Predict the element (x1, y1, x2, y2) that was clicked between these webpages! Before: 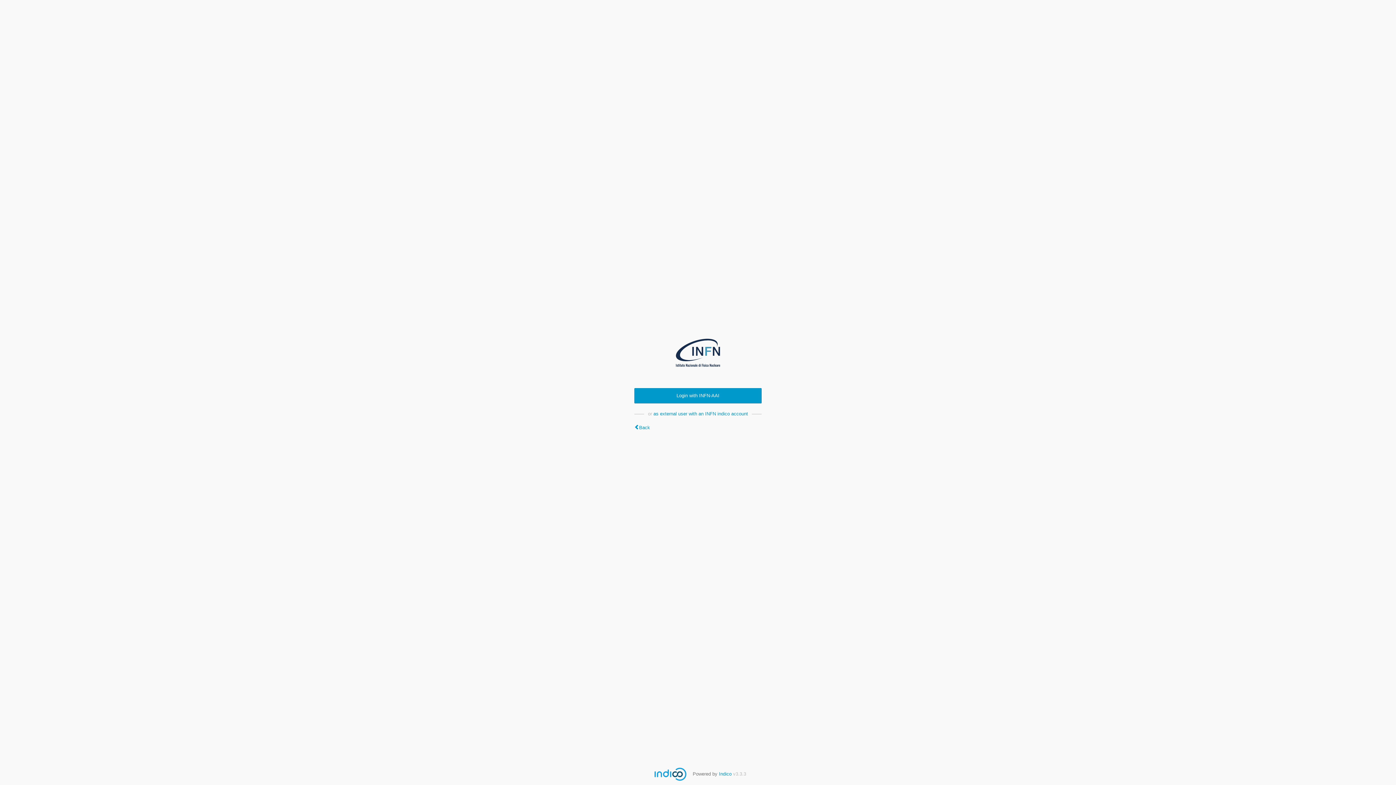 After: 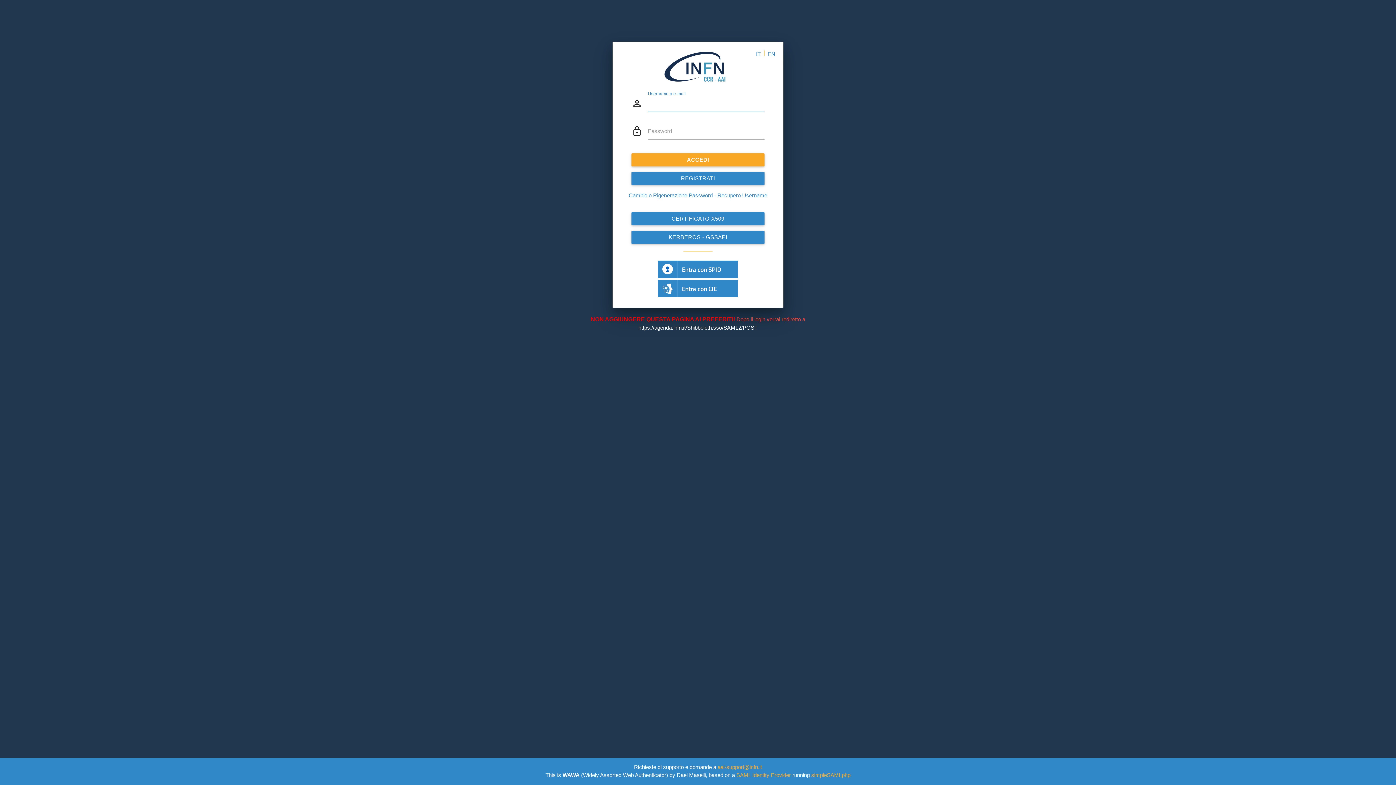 Action: bbox: (634, 388, 761, 403) label: Login with INFN-AAI